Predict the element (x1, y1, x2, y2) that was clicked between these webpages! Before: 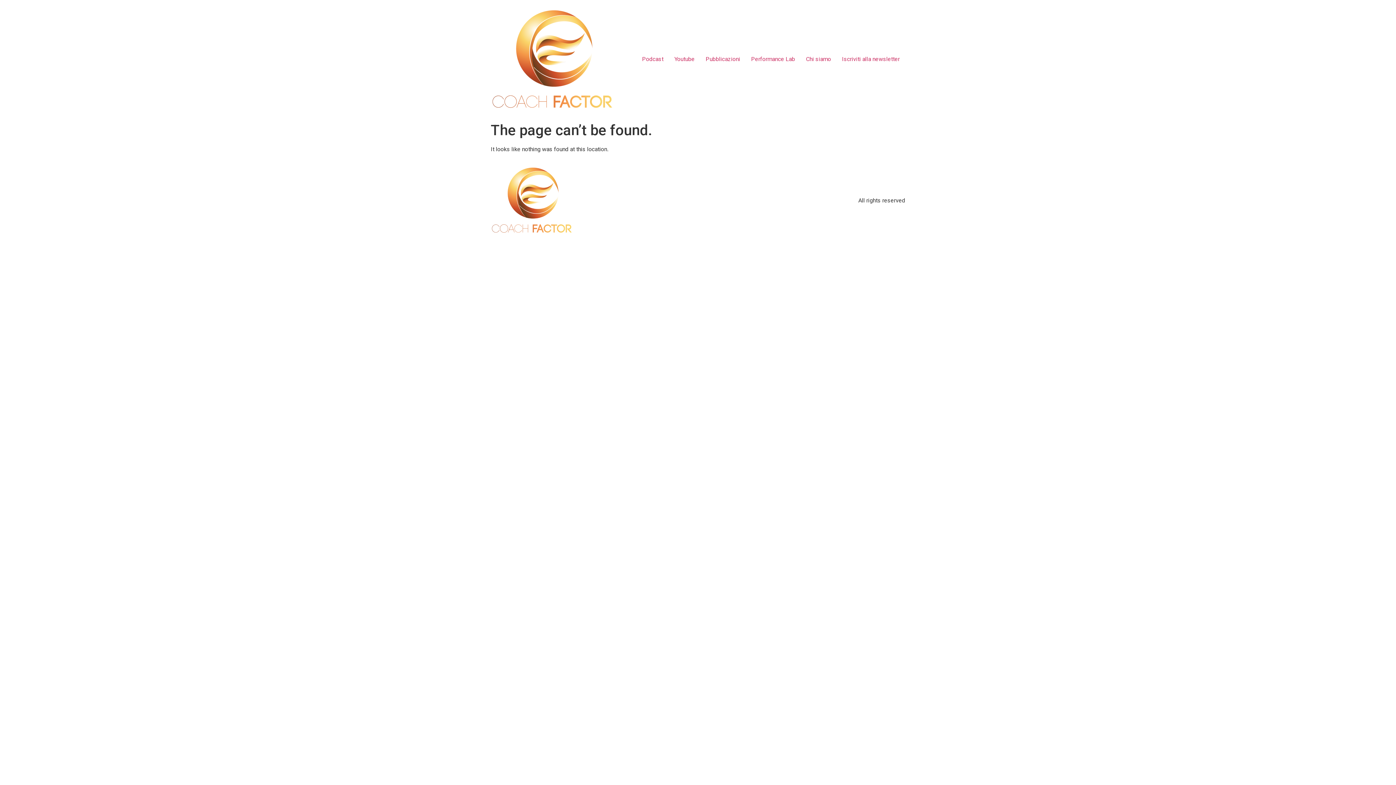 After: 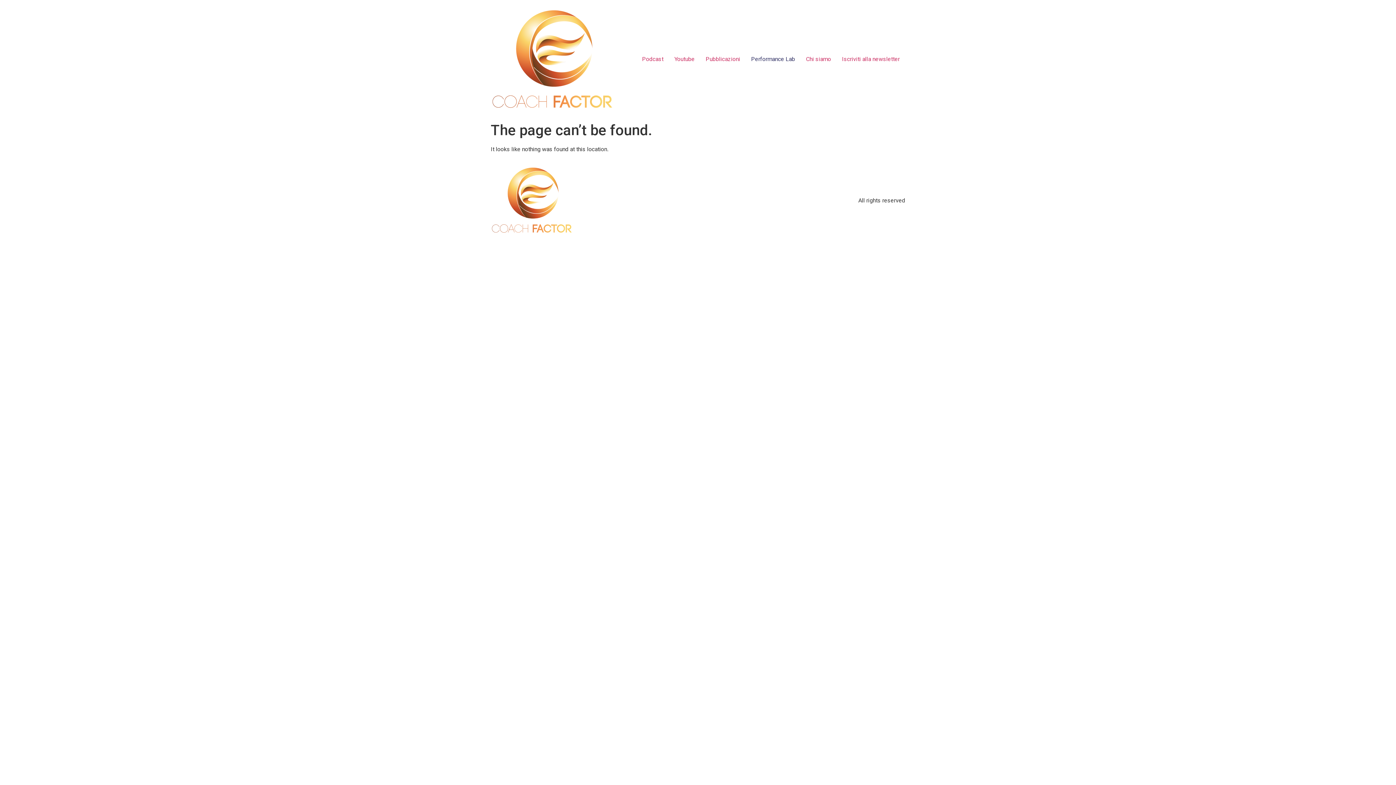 Action: label: Performance Lab bbox: (745, 52, 800, 66)